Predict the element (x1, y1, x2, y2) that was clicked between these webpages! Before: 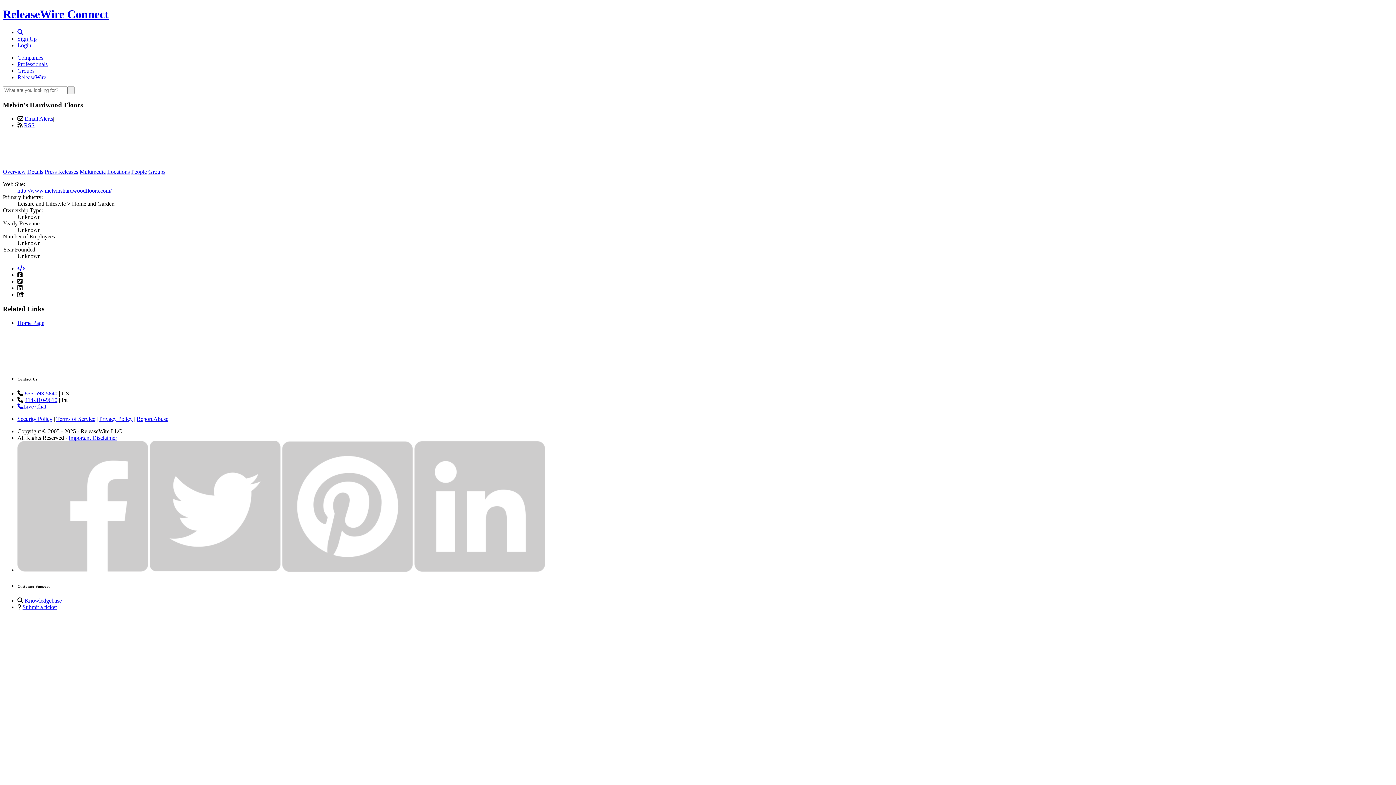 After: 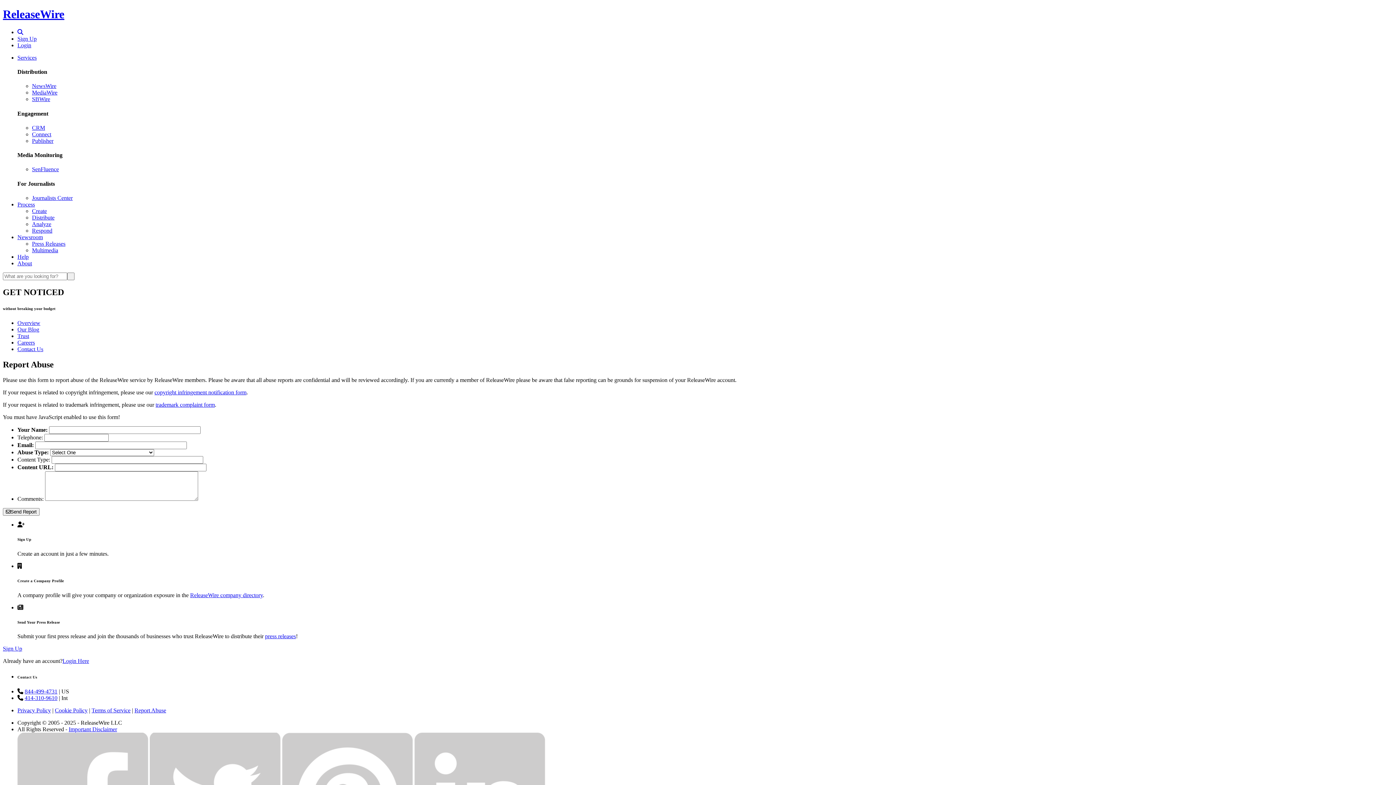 Action: bbox: (136, 415, 168, 422) label: Report Abuse